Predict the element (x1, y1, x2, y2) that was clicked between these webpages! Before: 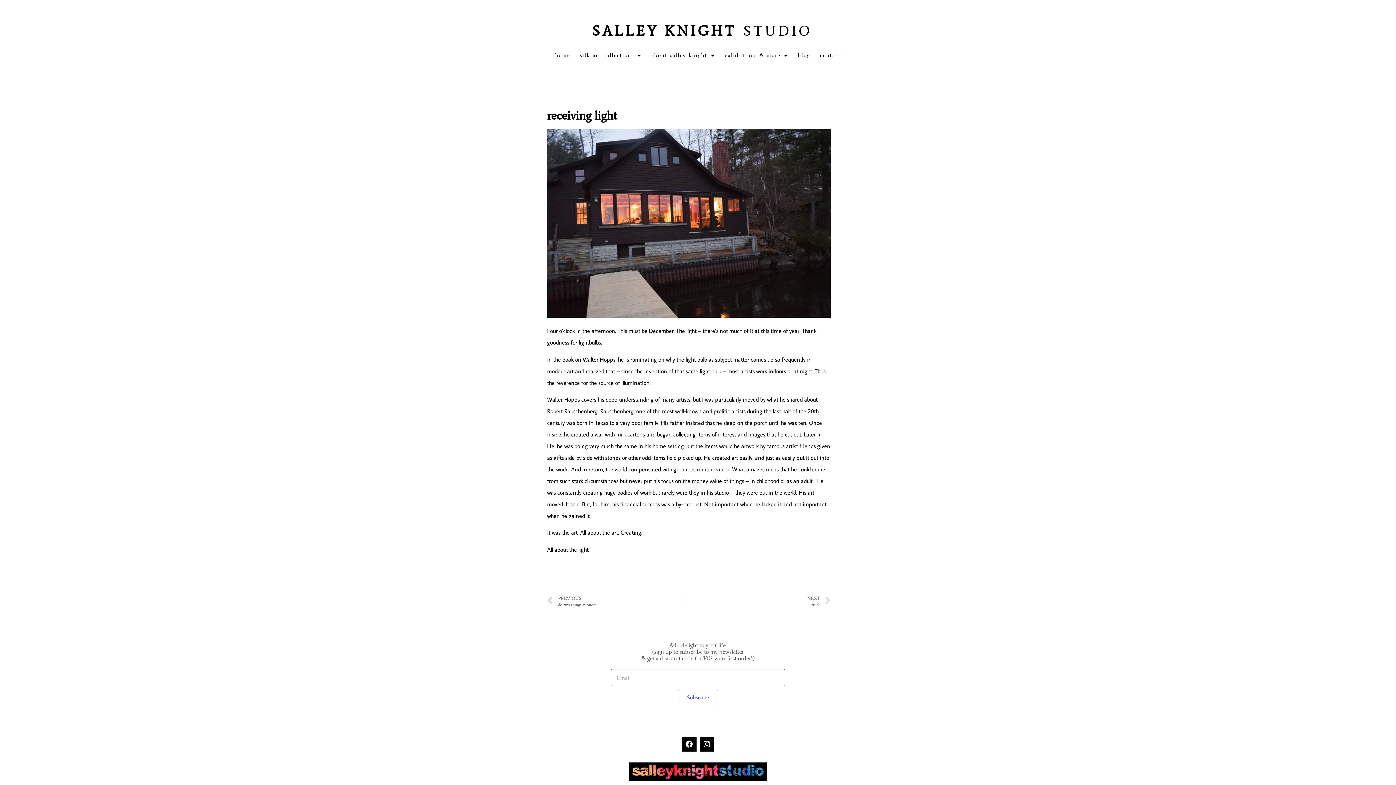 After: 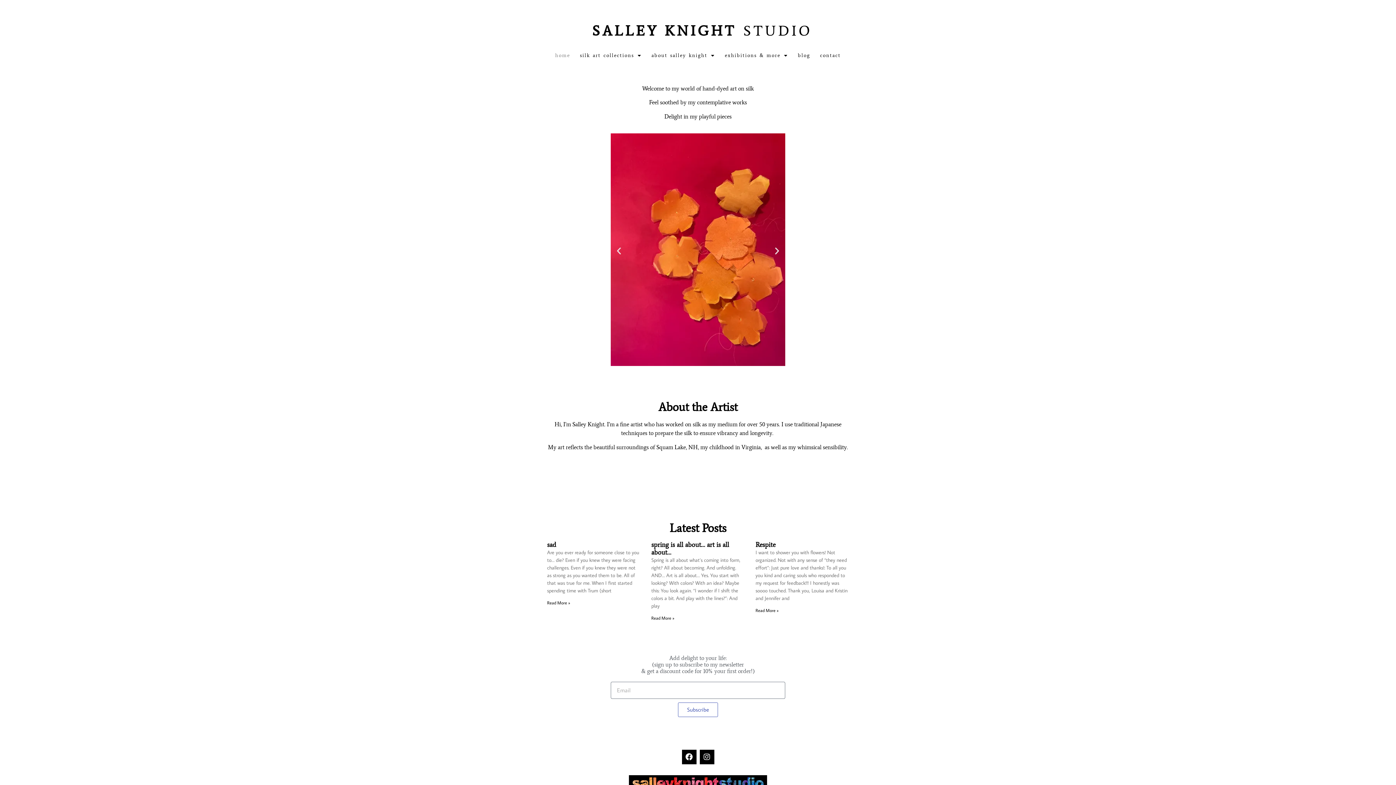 Action: label: home bbox: (551, 48, 573, 62)